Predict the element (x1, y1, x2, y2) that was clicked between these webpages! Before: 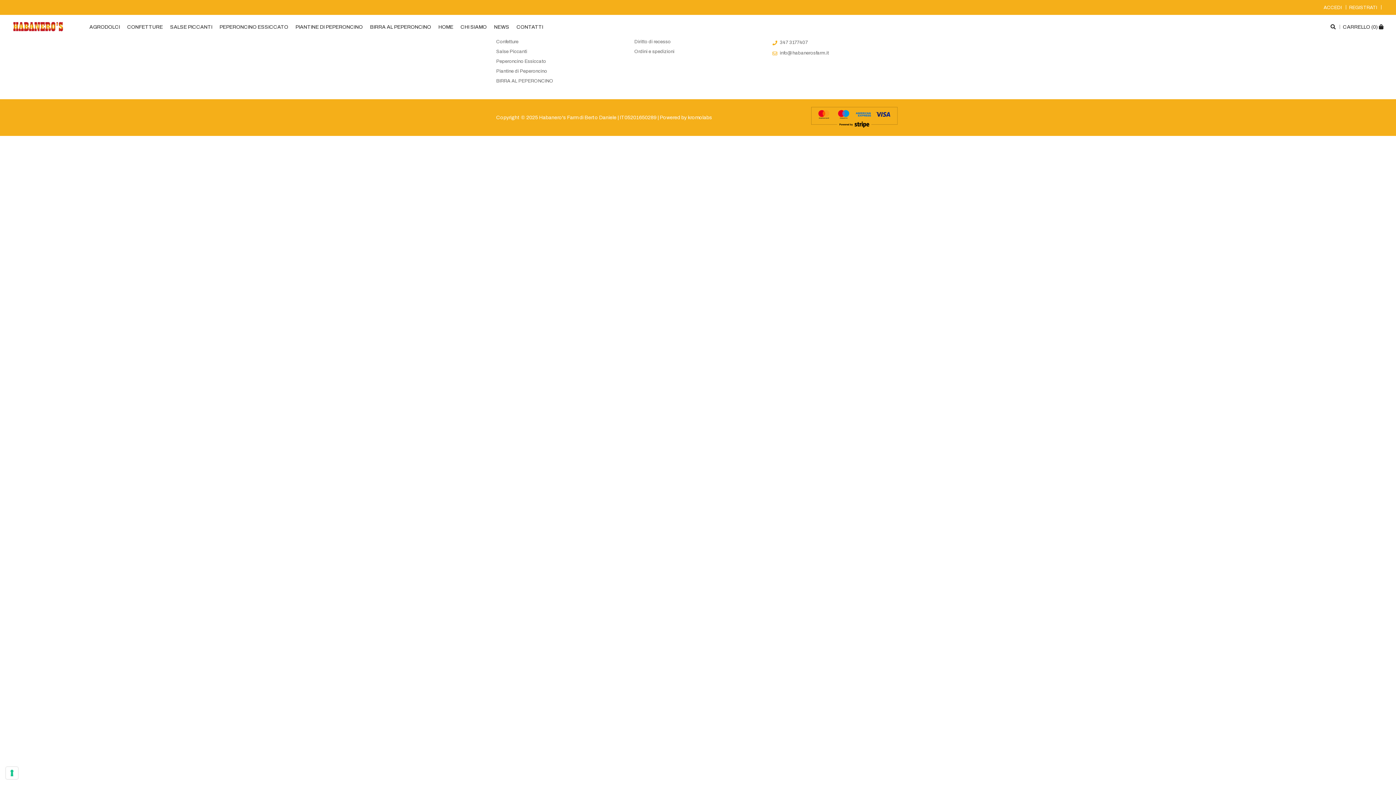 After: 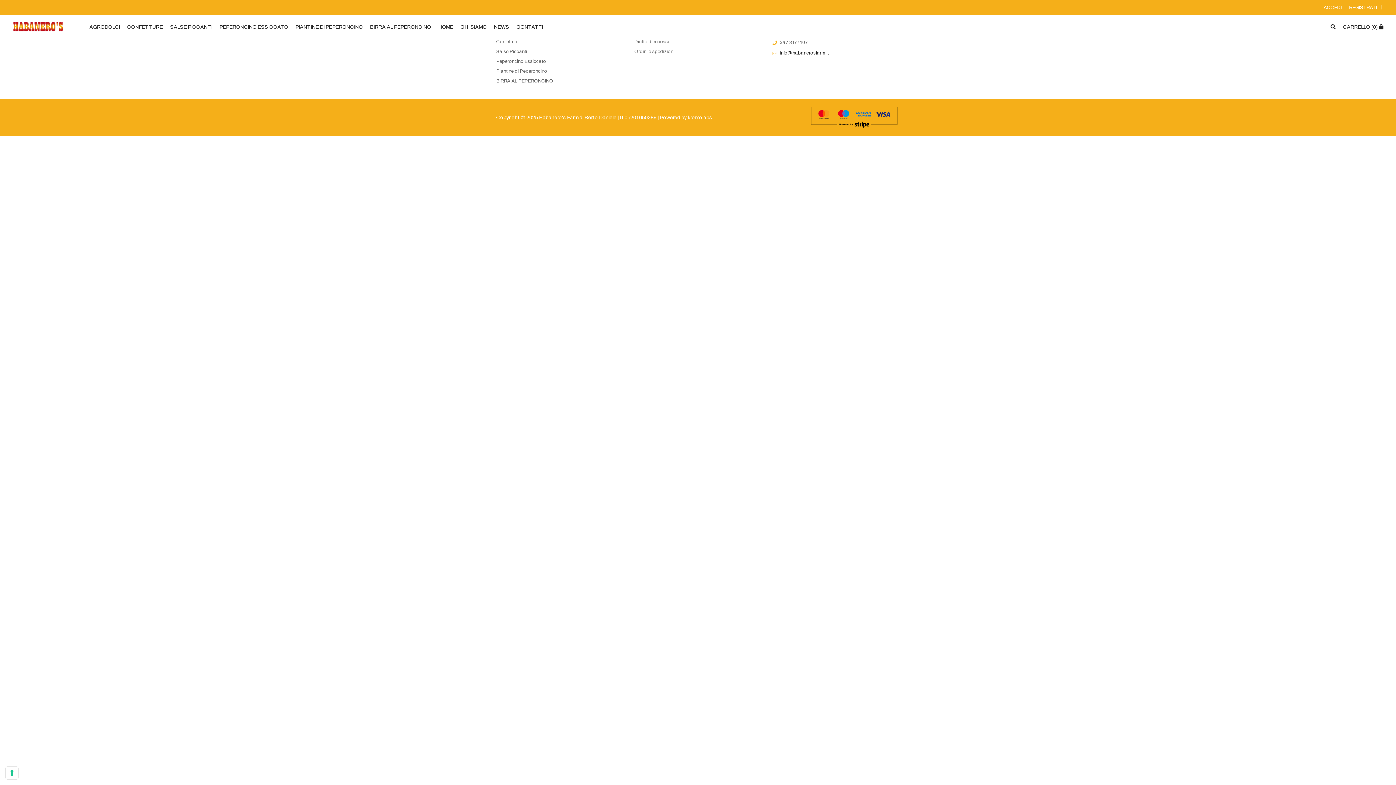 Action: label: info@habanerosfarm.it bbox: (780, 49, 829, 56)